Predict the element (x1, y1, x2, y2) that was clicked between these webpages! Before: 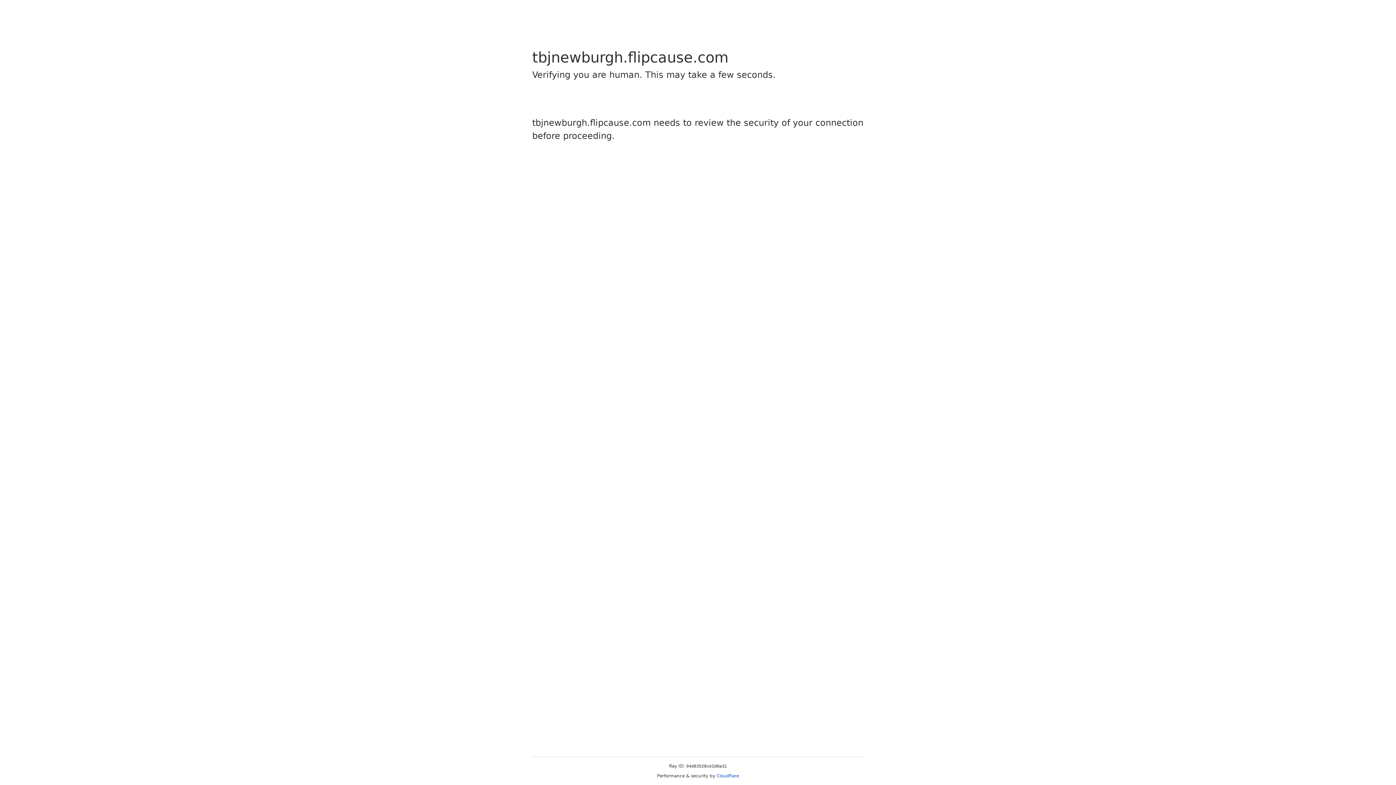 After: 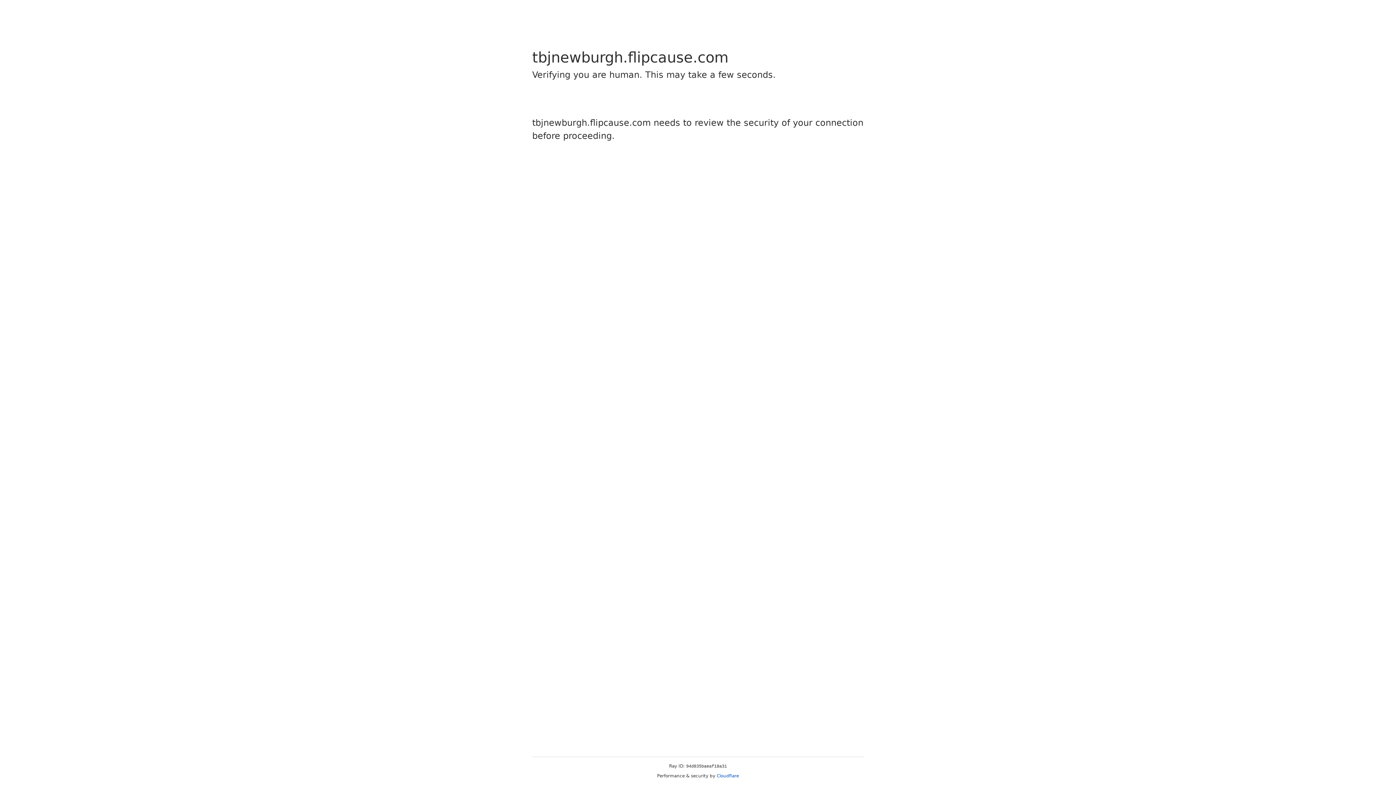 Action: bbox: (716, 773, 739, 778) label: Cloudflare